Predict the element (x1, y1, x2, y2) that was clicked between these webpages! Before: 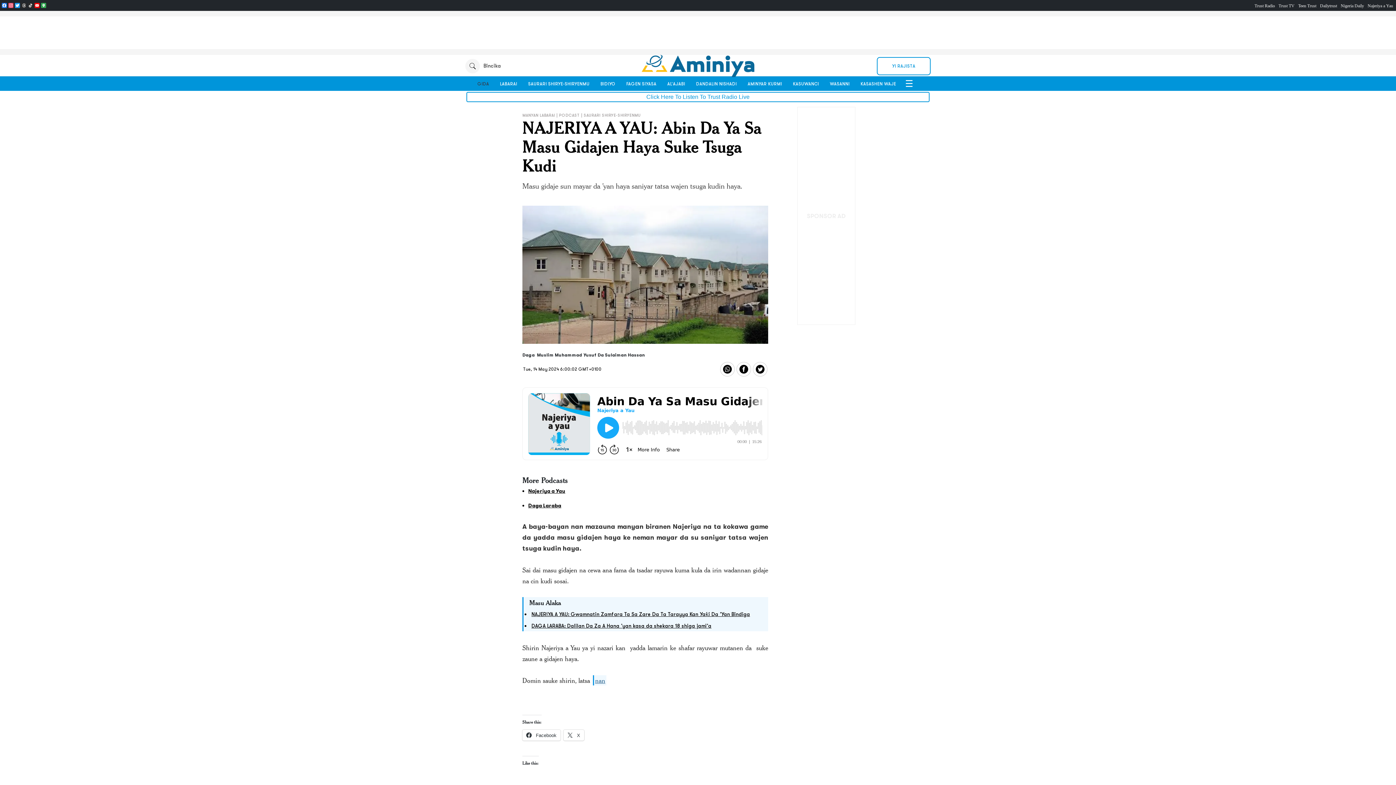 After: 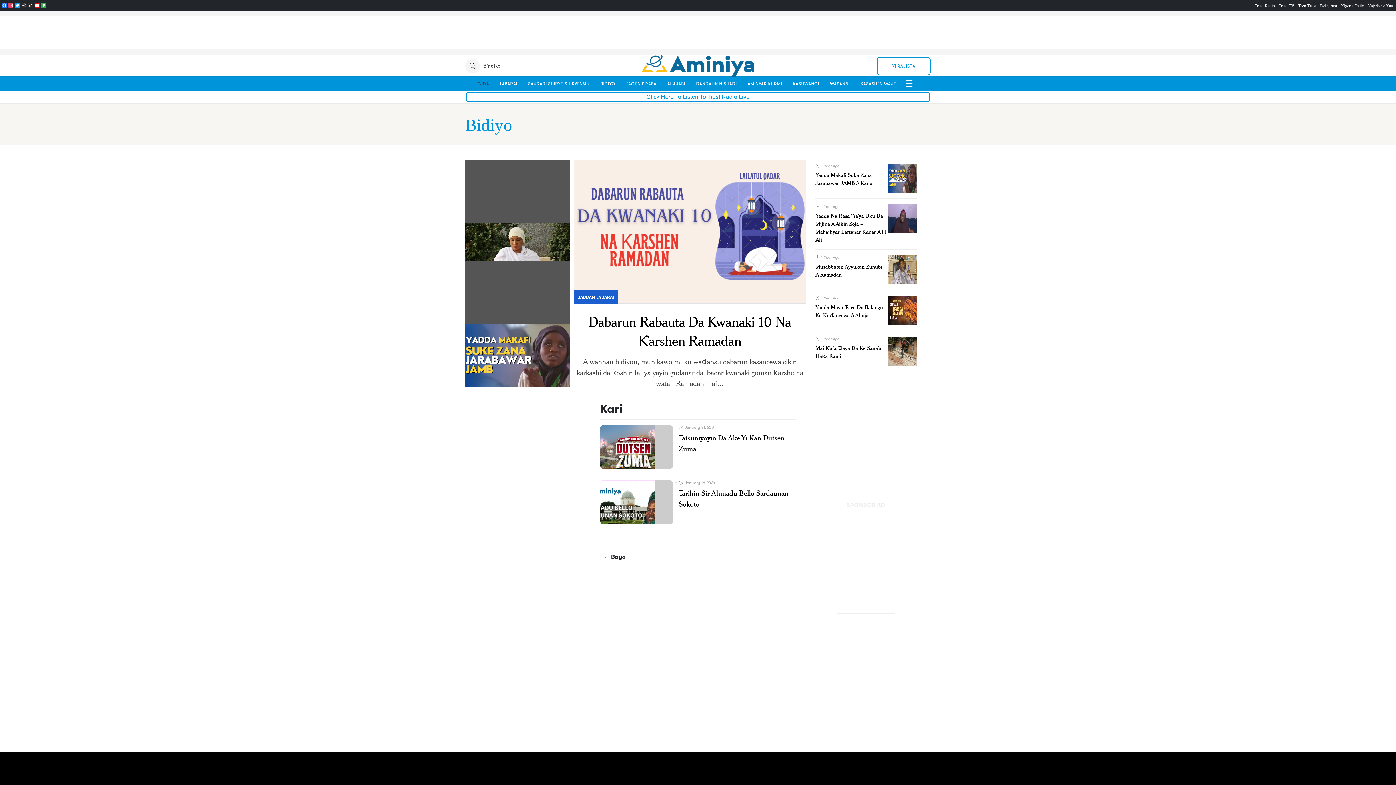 Action: bbox: (598, 76, 617, 91) label: BIDIYO